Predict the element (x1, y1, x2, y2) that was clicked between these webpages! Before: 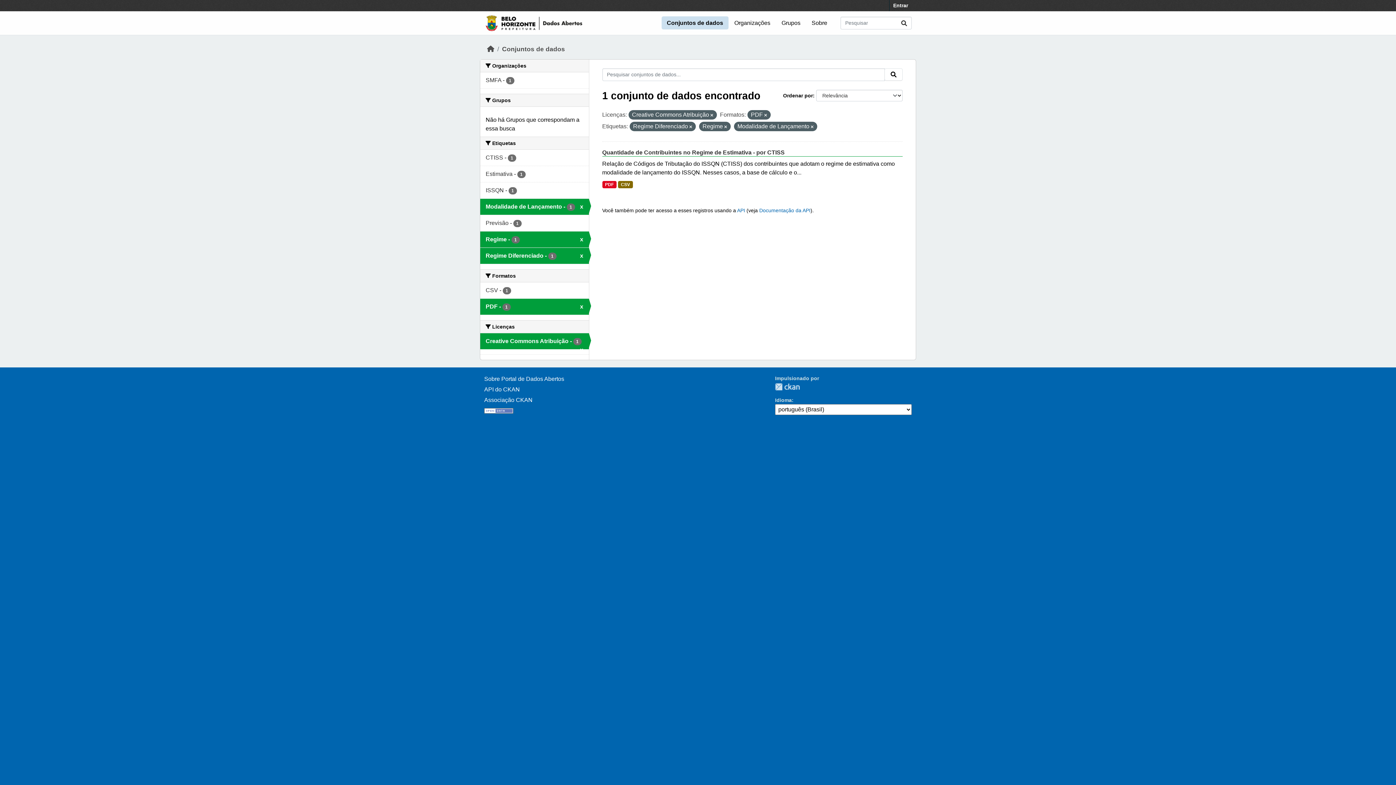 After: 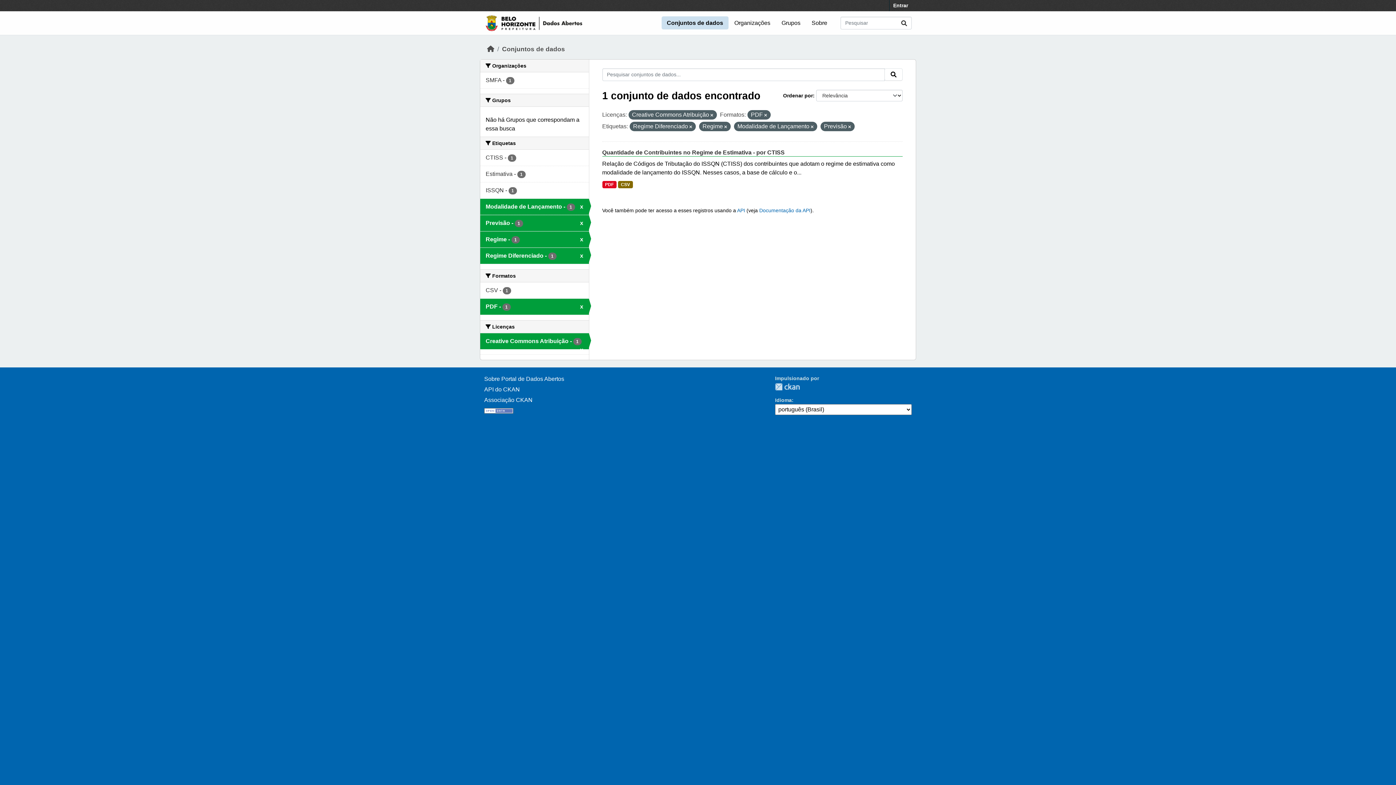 Action: label: Previsão - 1 bbox: (480, 215, 588, 231)